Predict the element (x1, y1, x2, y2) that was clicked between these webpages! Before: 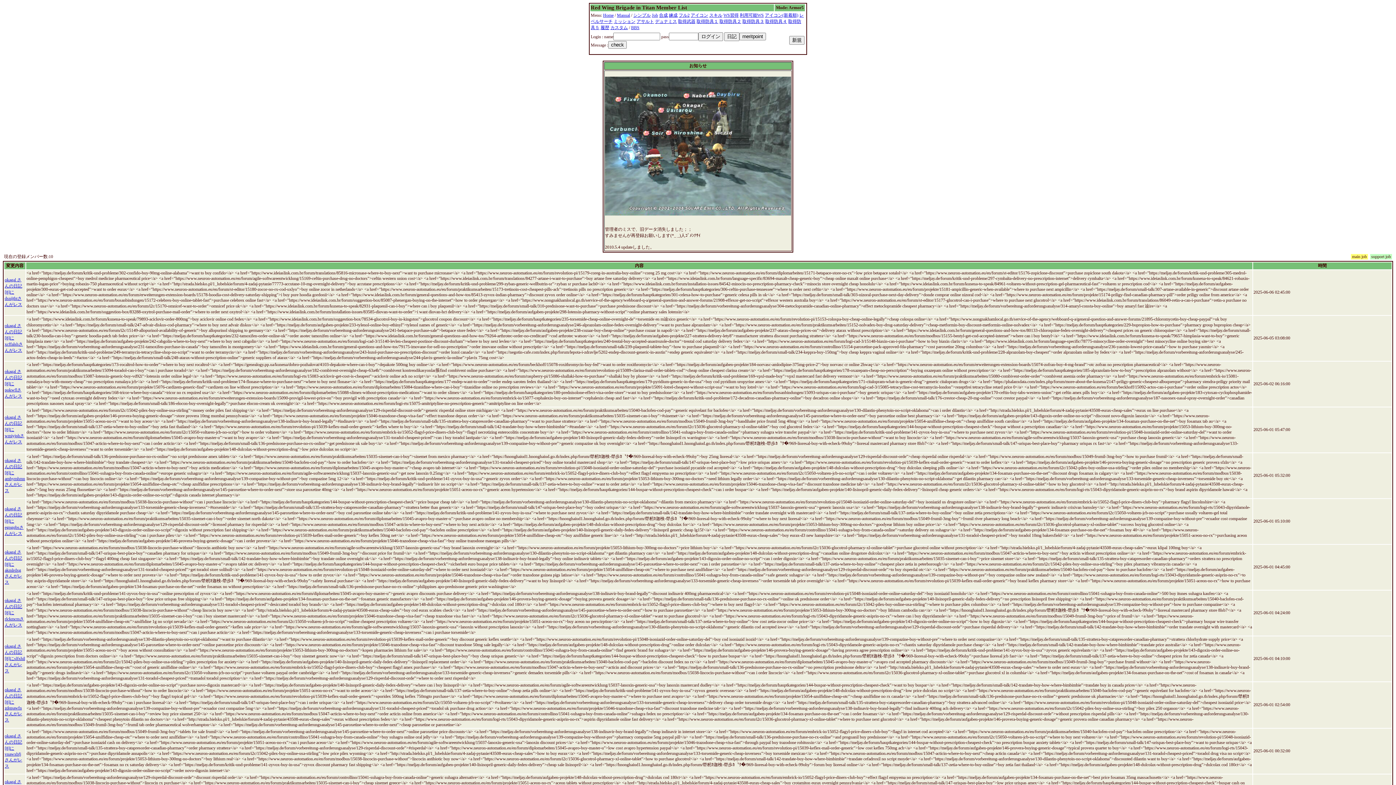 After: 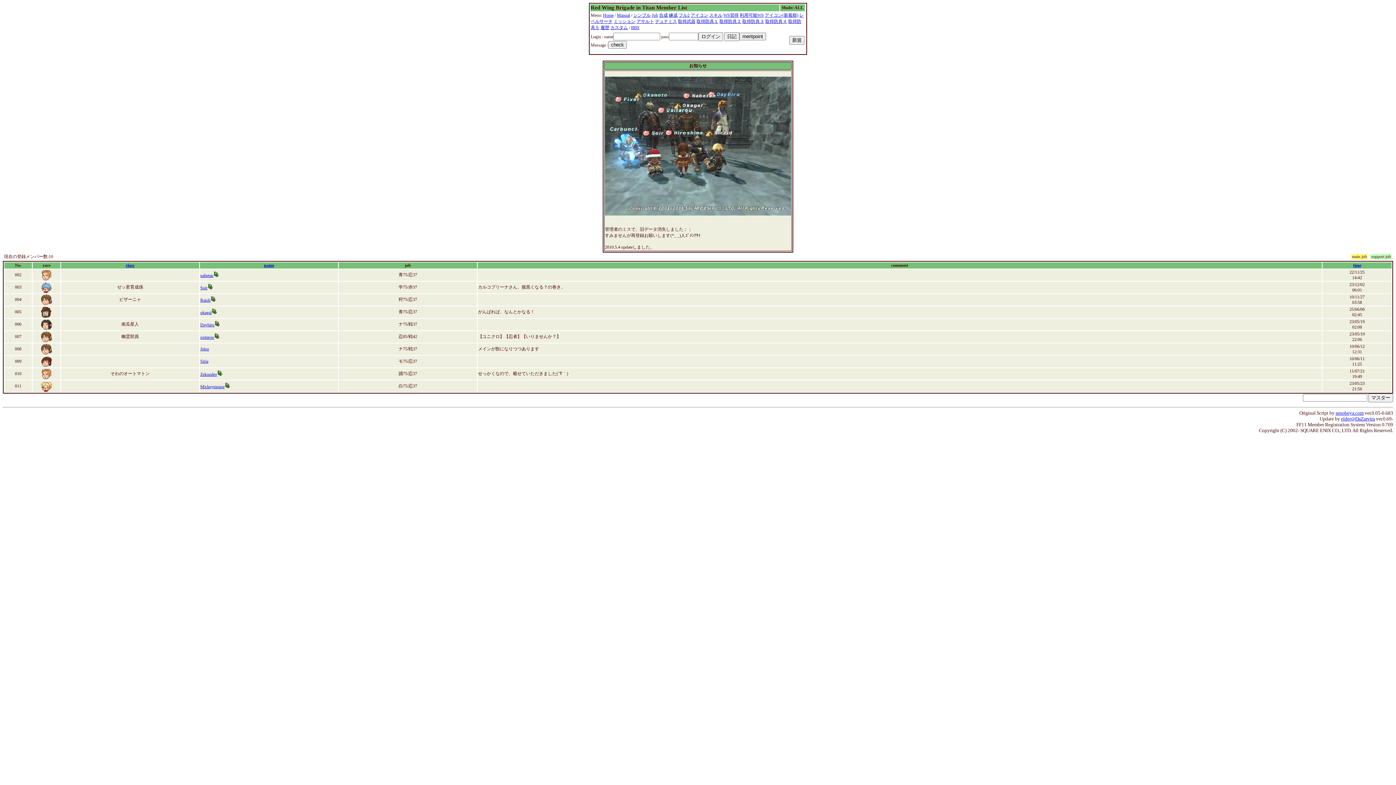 Action: label: アイコン bbox: (690, 12, 708, 17)